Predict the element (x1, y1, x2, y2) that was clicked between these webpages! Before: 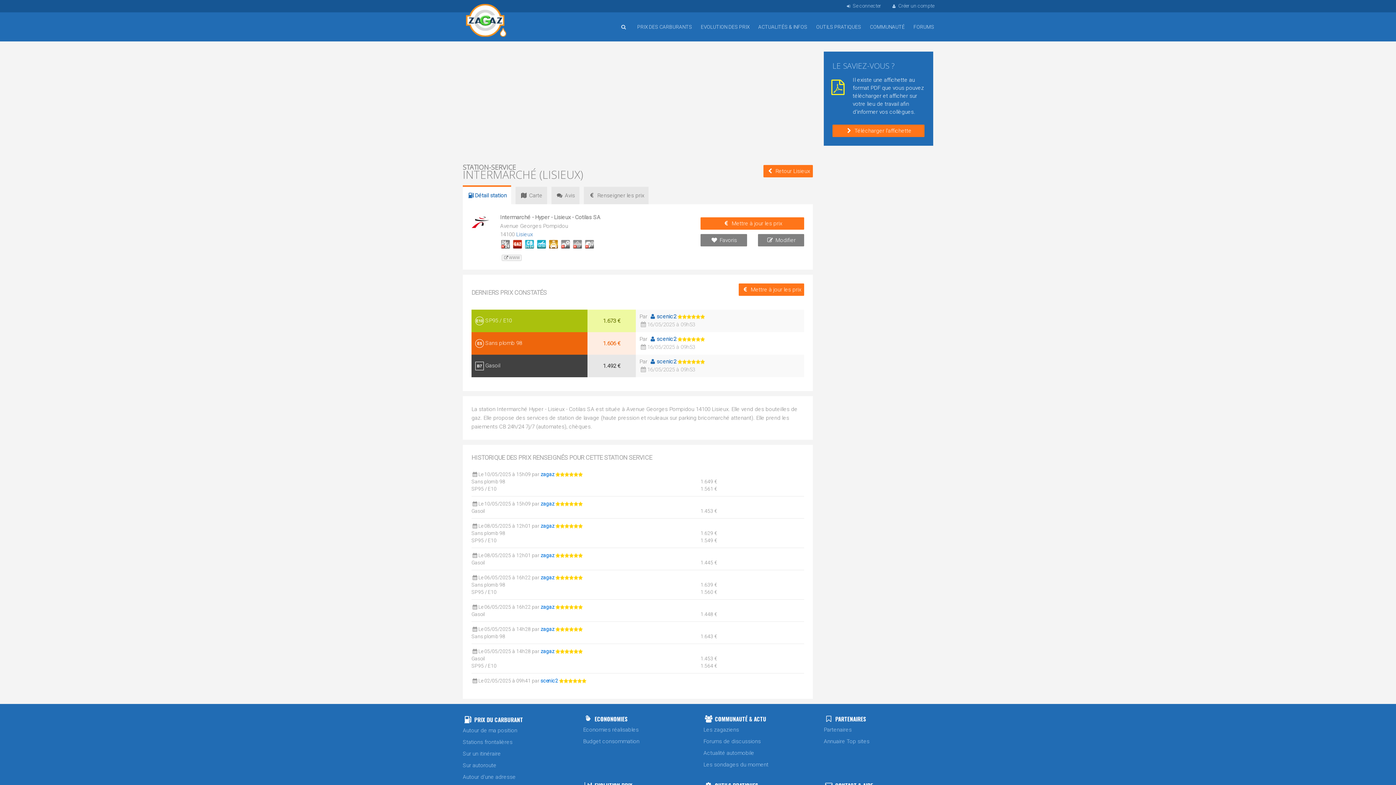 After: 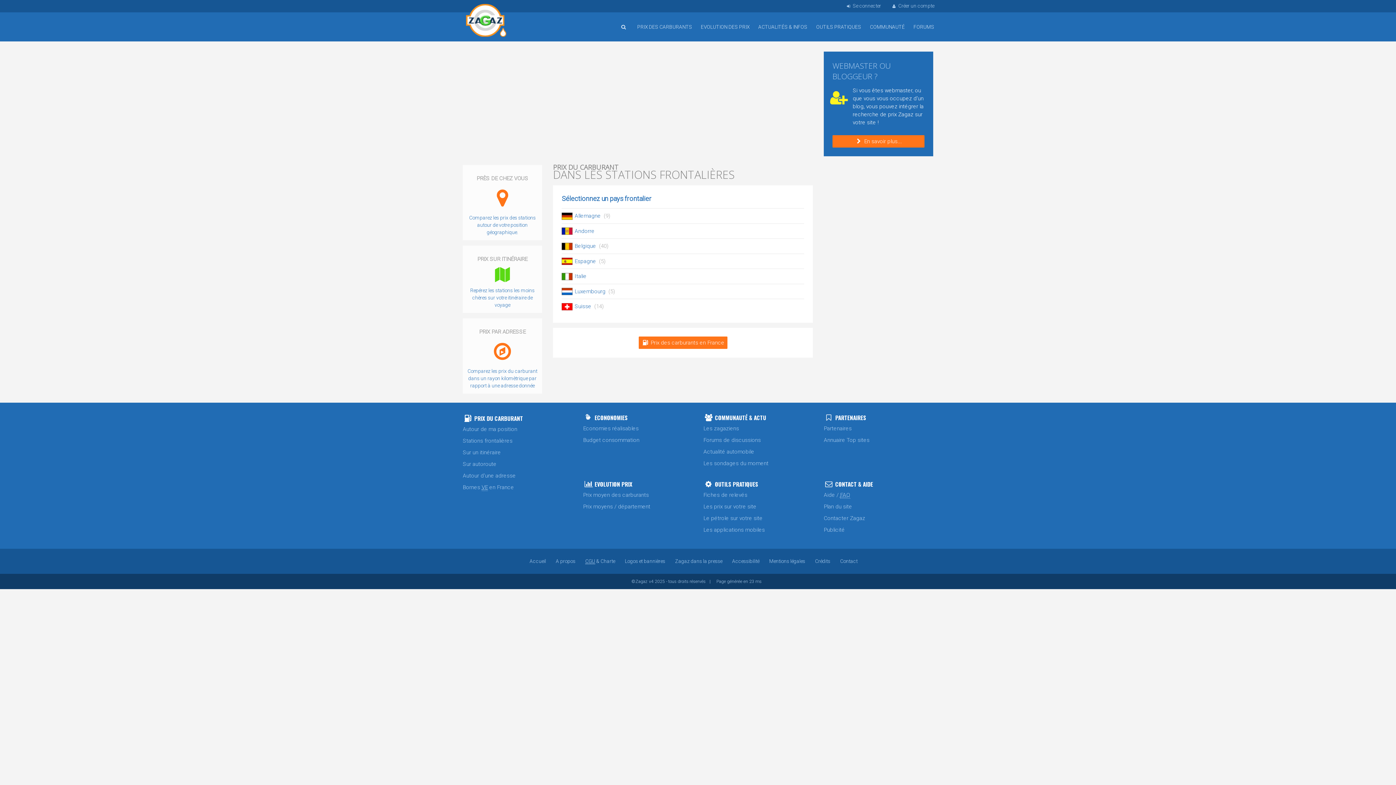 Action: bbox: (462, 736, 572, 748) label: Stations frontalières